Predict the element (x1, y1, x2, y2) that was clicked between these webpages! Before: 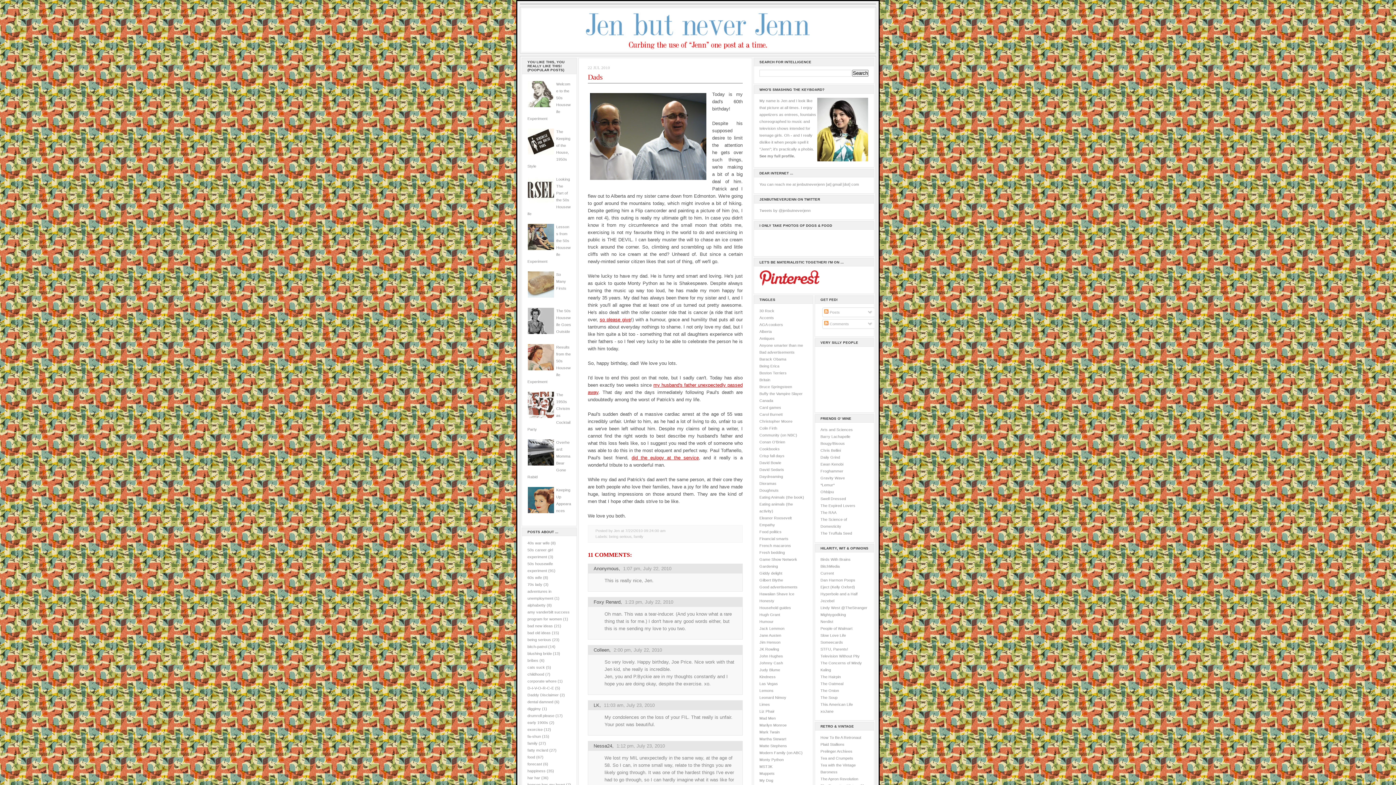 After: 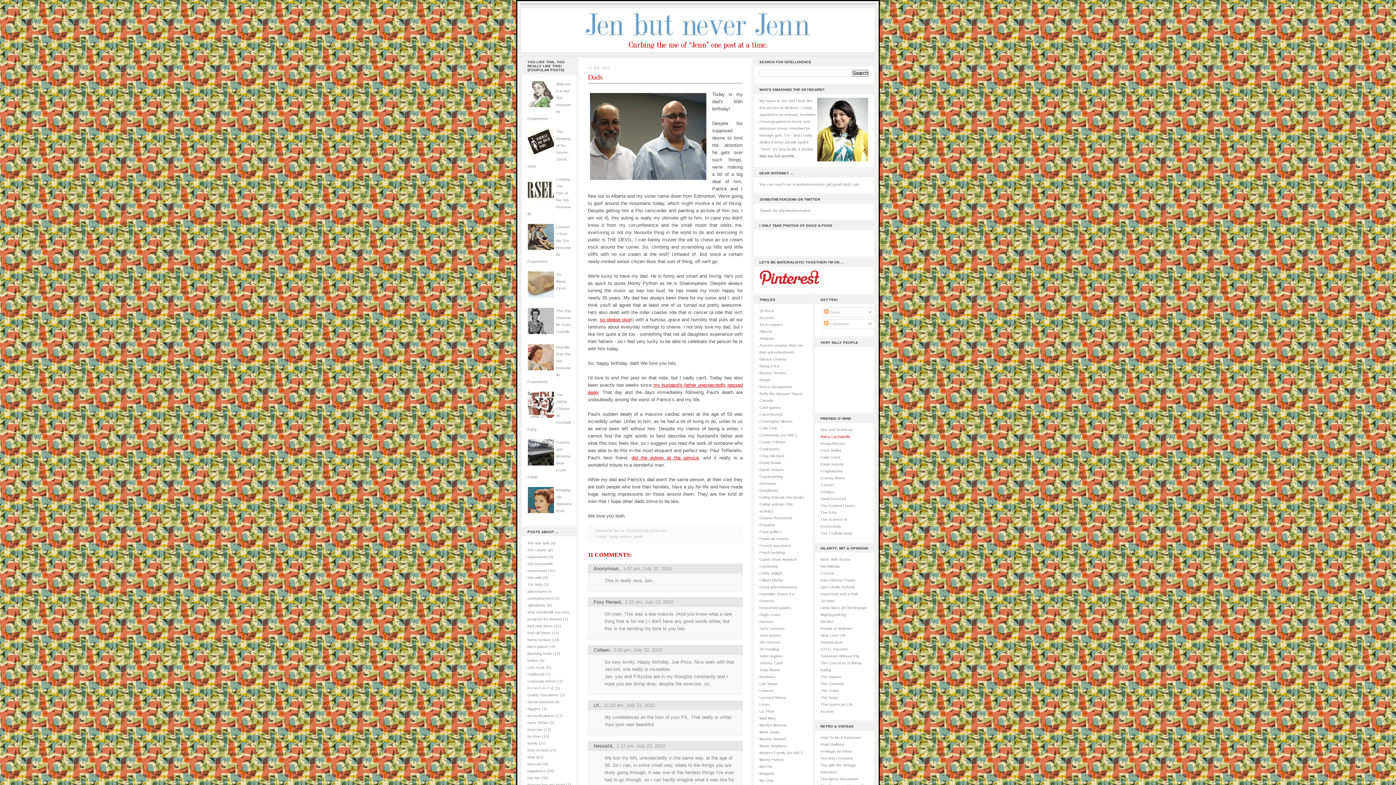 Action: bbox: (820, 434, 850, 438) label: Barry Lachapelle